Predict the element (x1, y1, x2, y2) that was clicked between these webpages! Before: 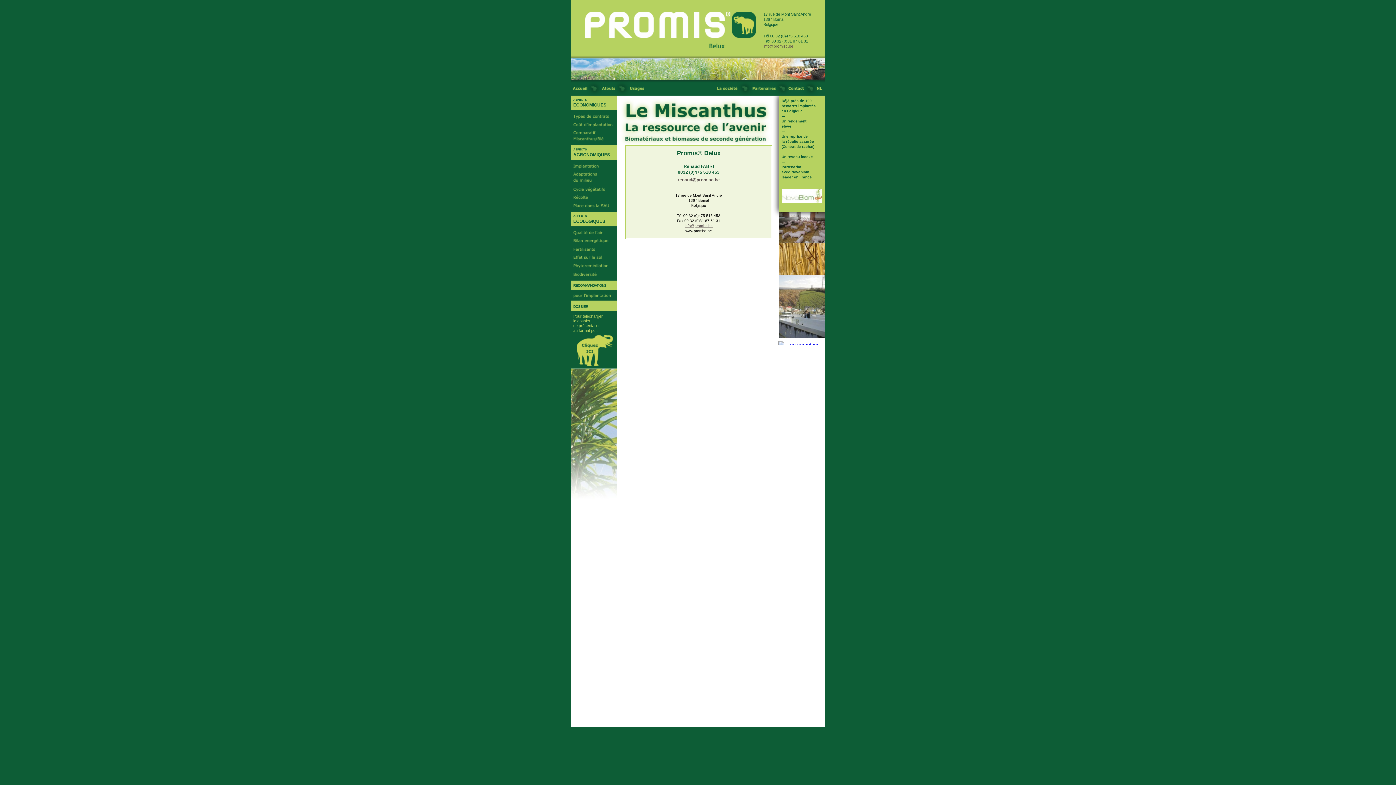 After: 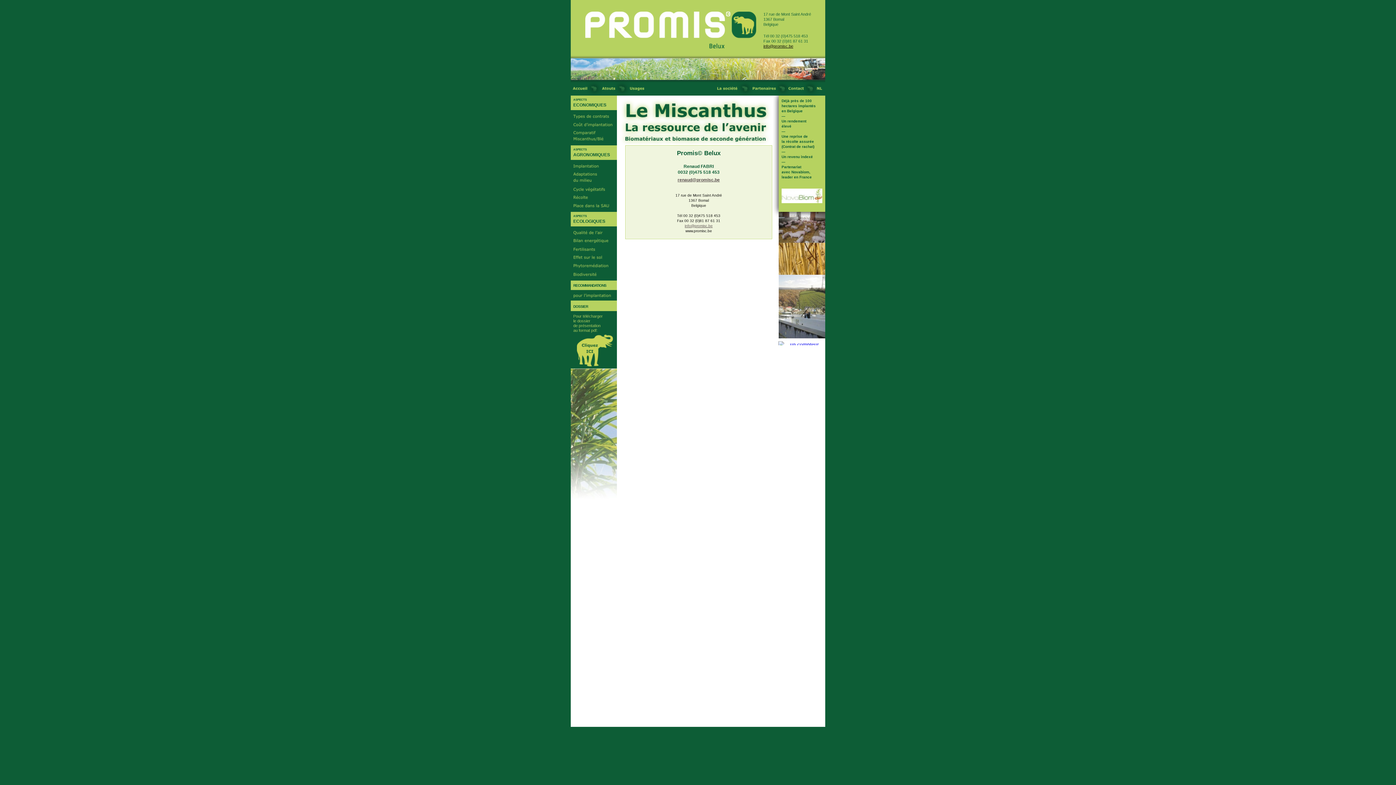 Action: bbox: (763, 44, 793, 48) label: info@promisc.be